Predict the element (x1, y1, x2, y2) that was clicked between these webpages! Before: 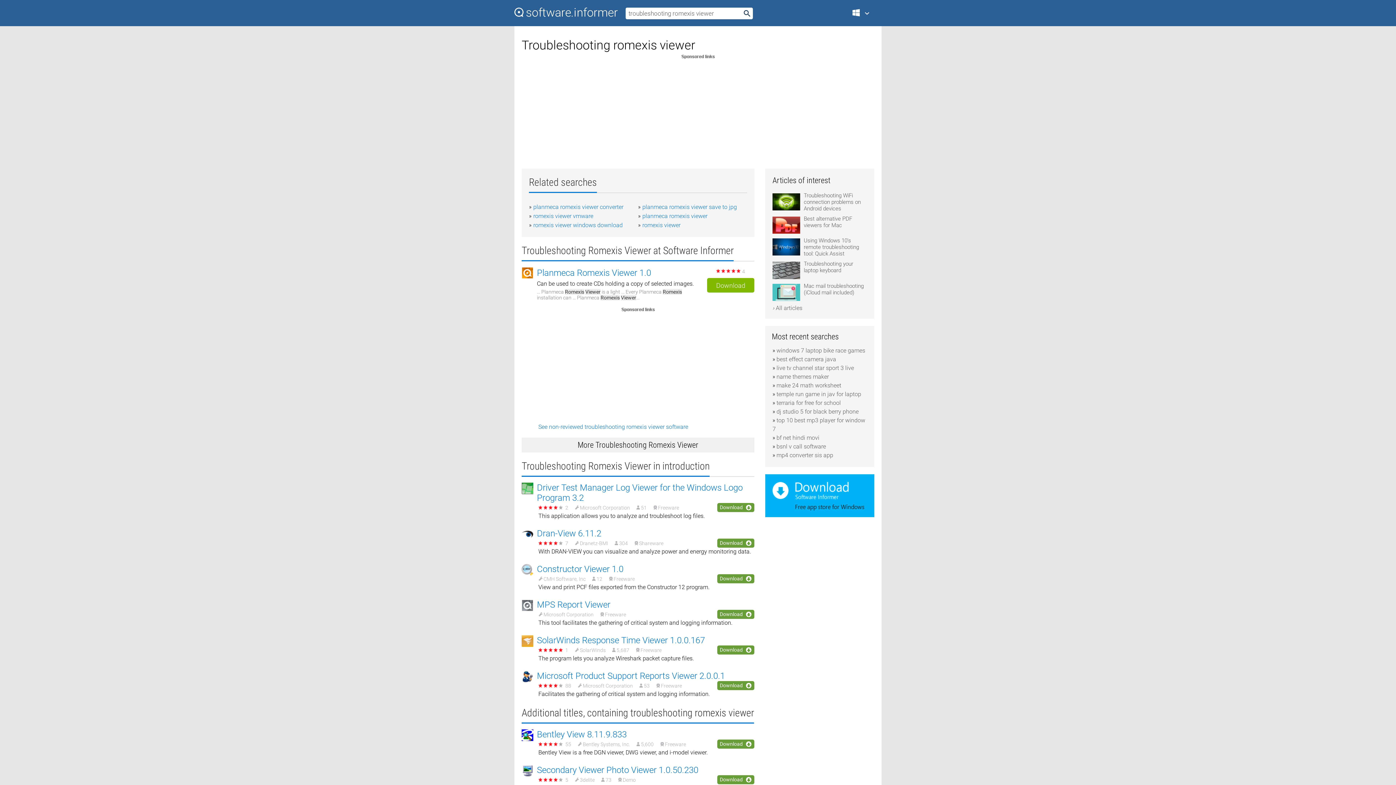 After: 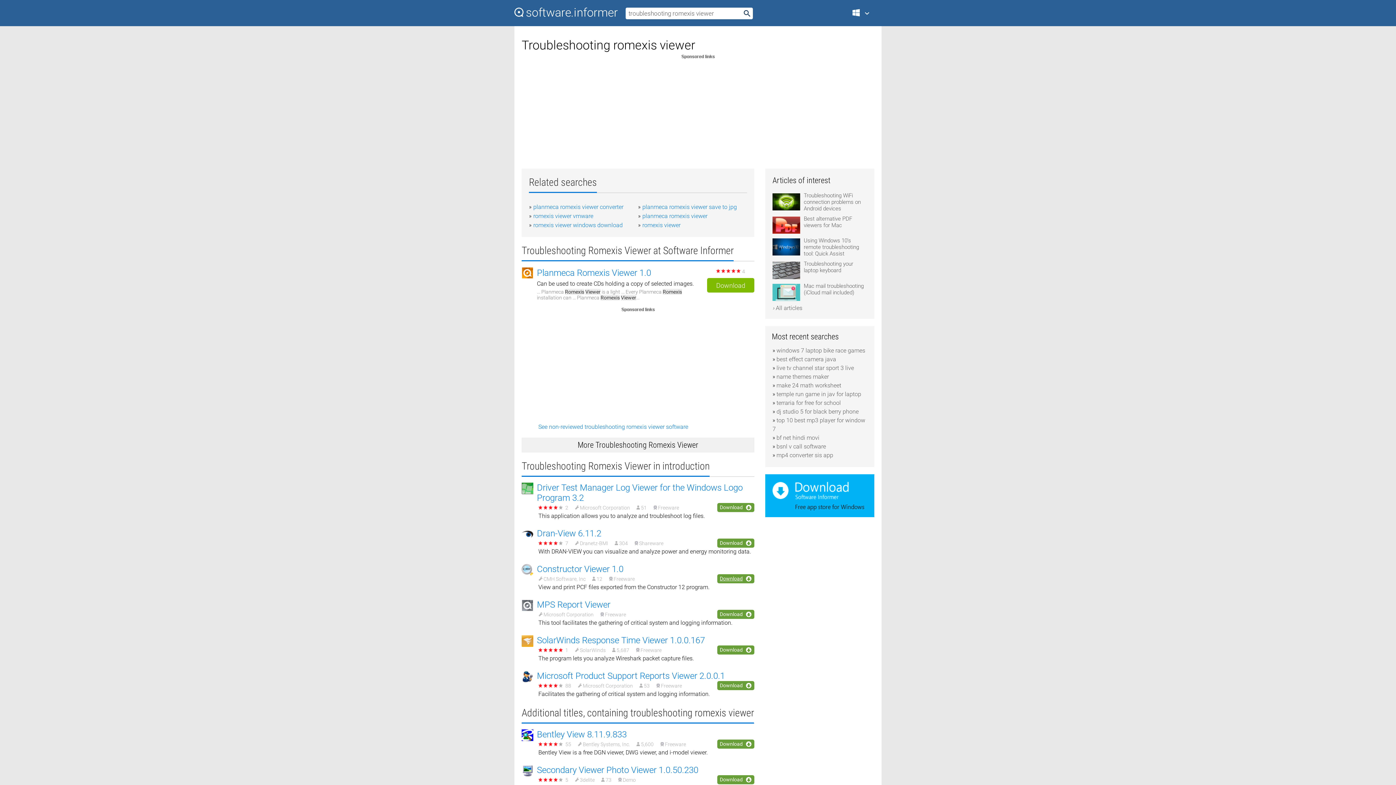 Action: label: Download bbox: (717, 574, 754, 583)